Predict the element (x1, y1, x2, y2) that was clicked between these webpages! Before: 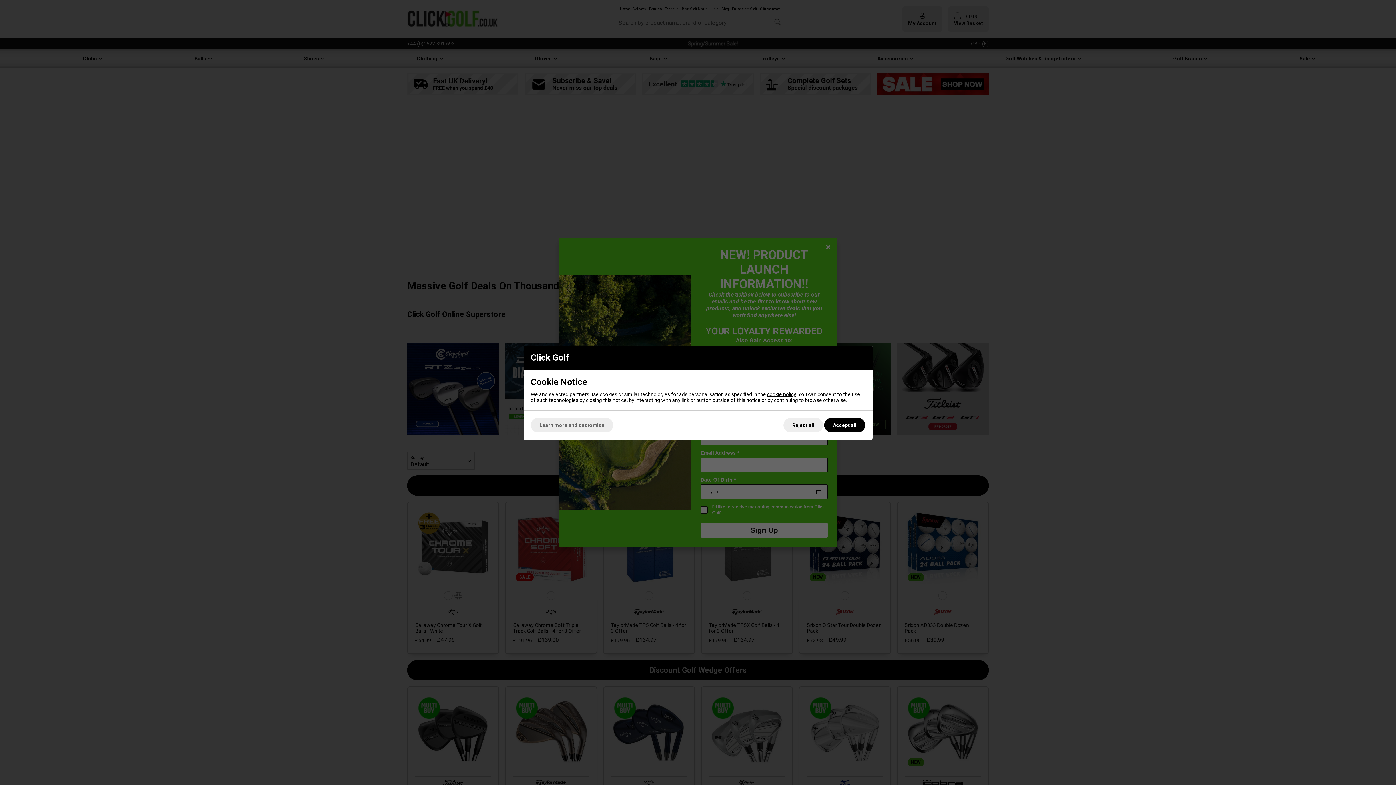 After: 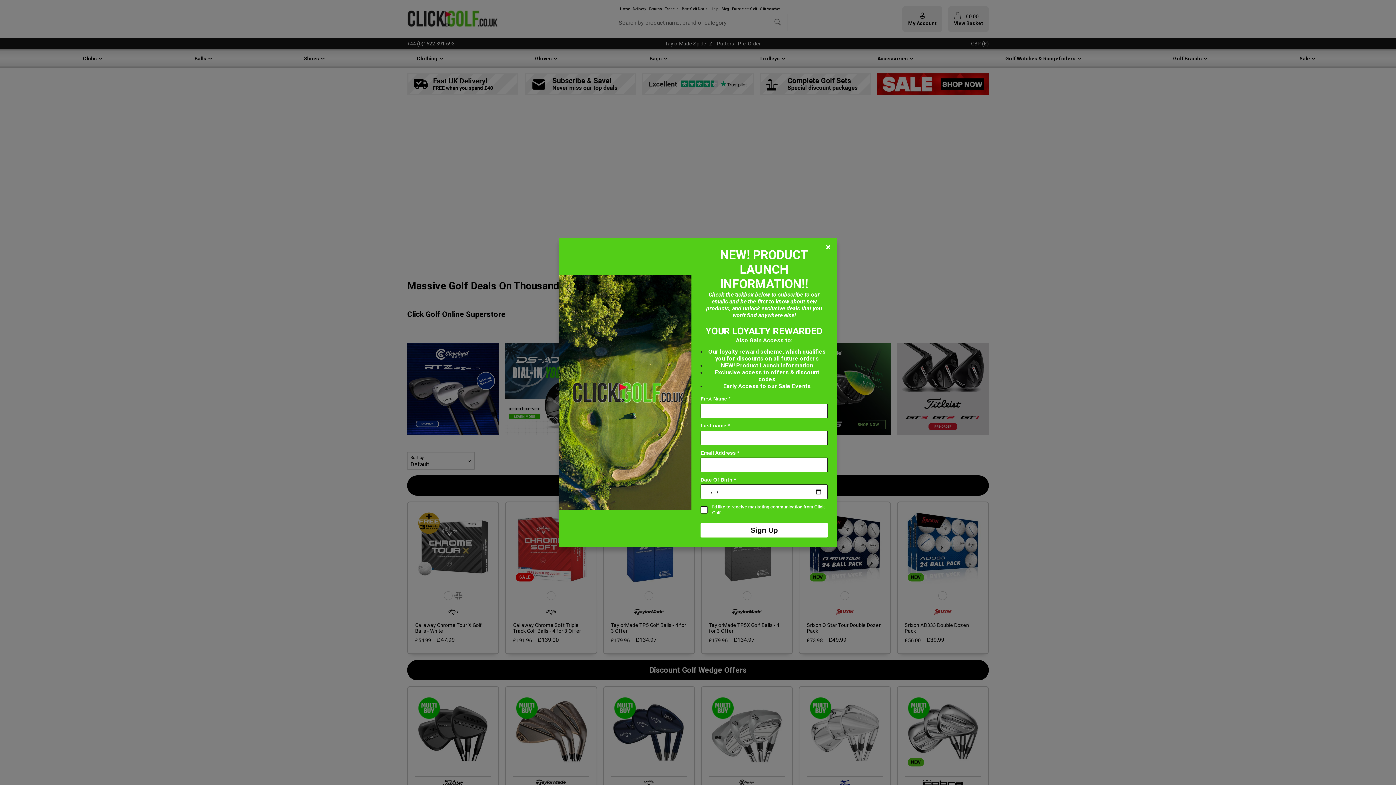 Action: bbox: (783, 418, 823, 432) label: Reject all